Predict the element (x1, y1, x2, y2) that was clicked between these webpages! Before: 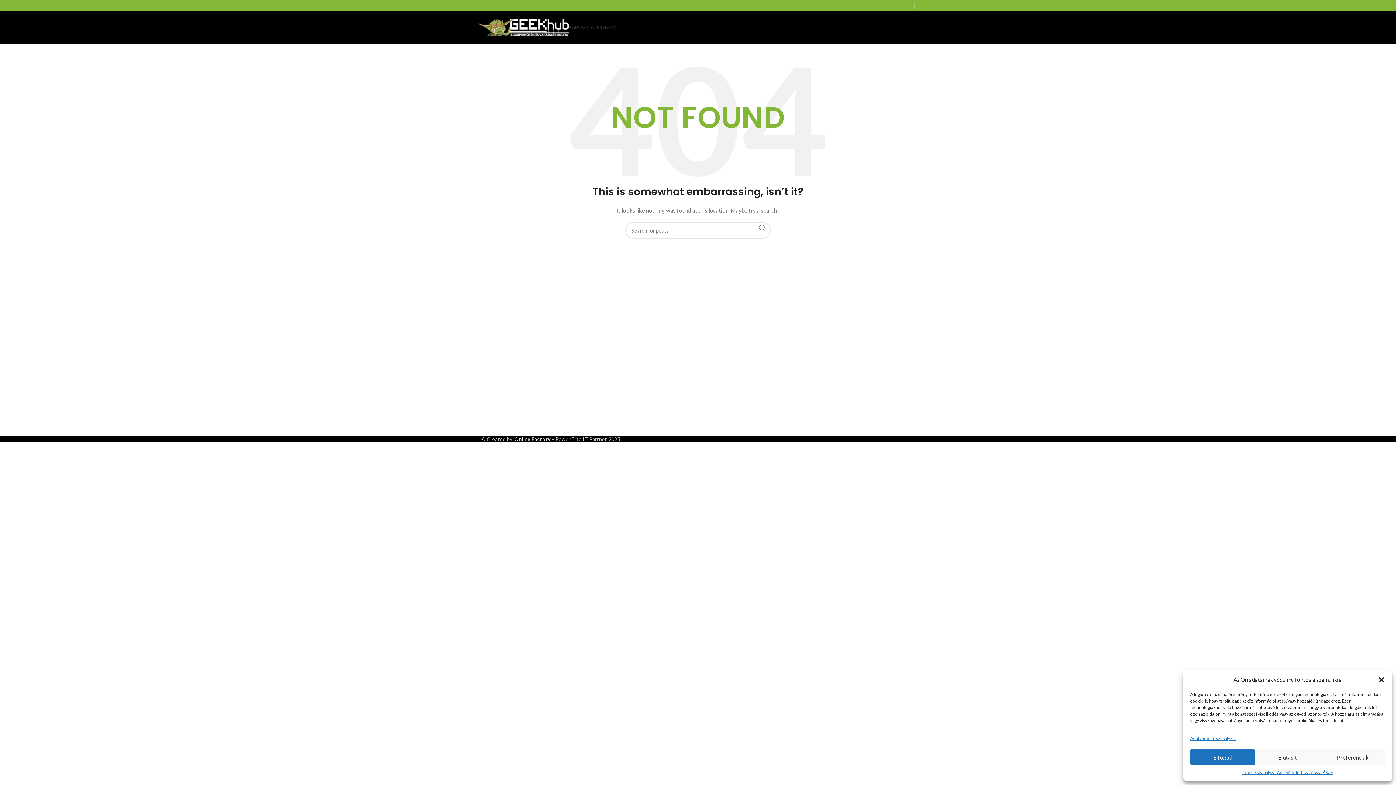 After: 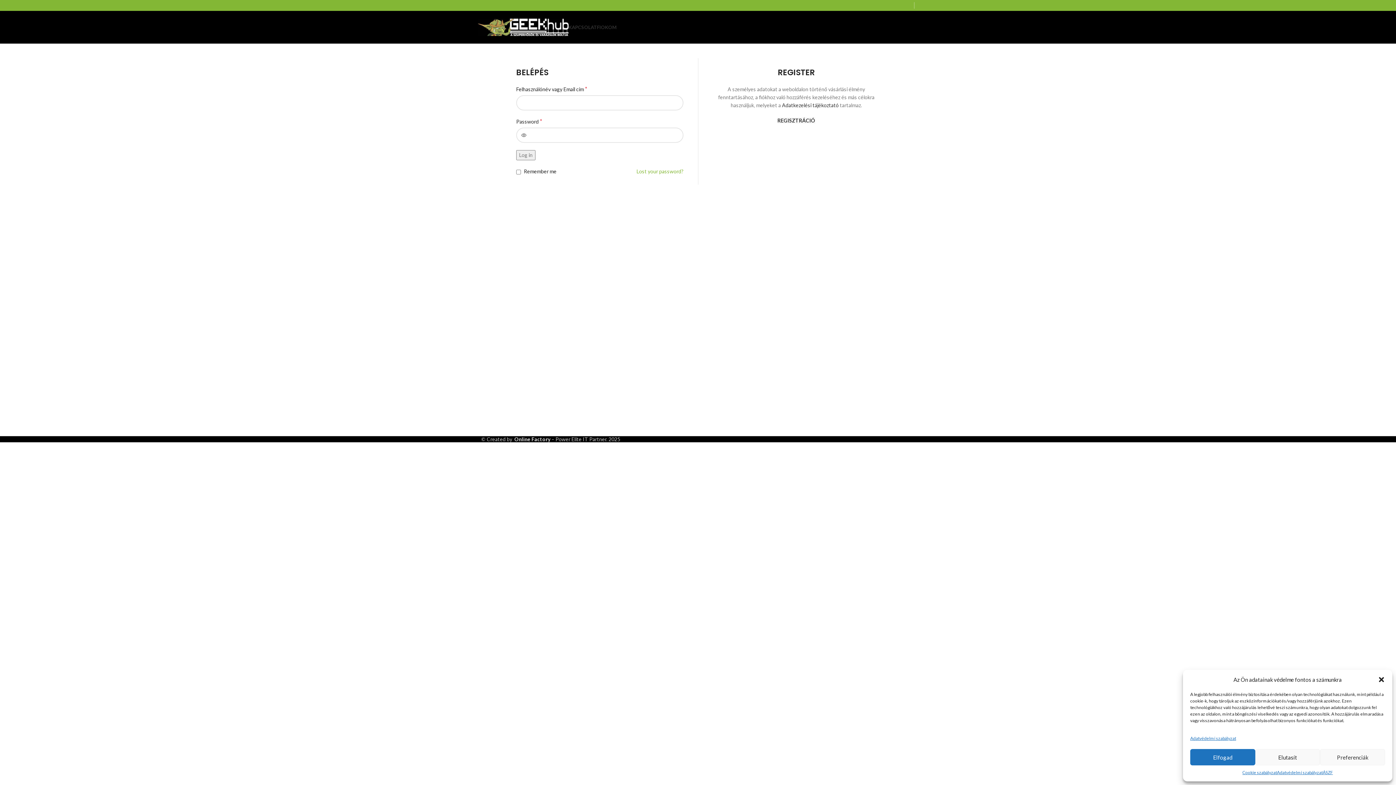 Action: label: FIOKOM bbox: (597, 20, 616, 34)